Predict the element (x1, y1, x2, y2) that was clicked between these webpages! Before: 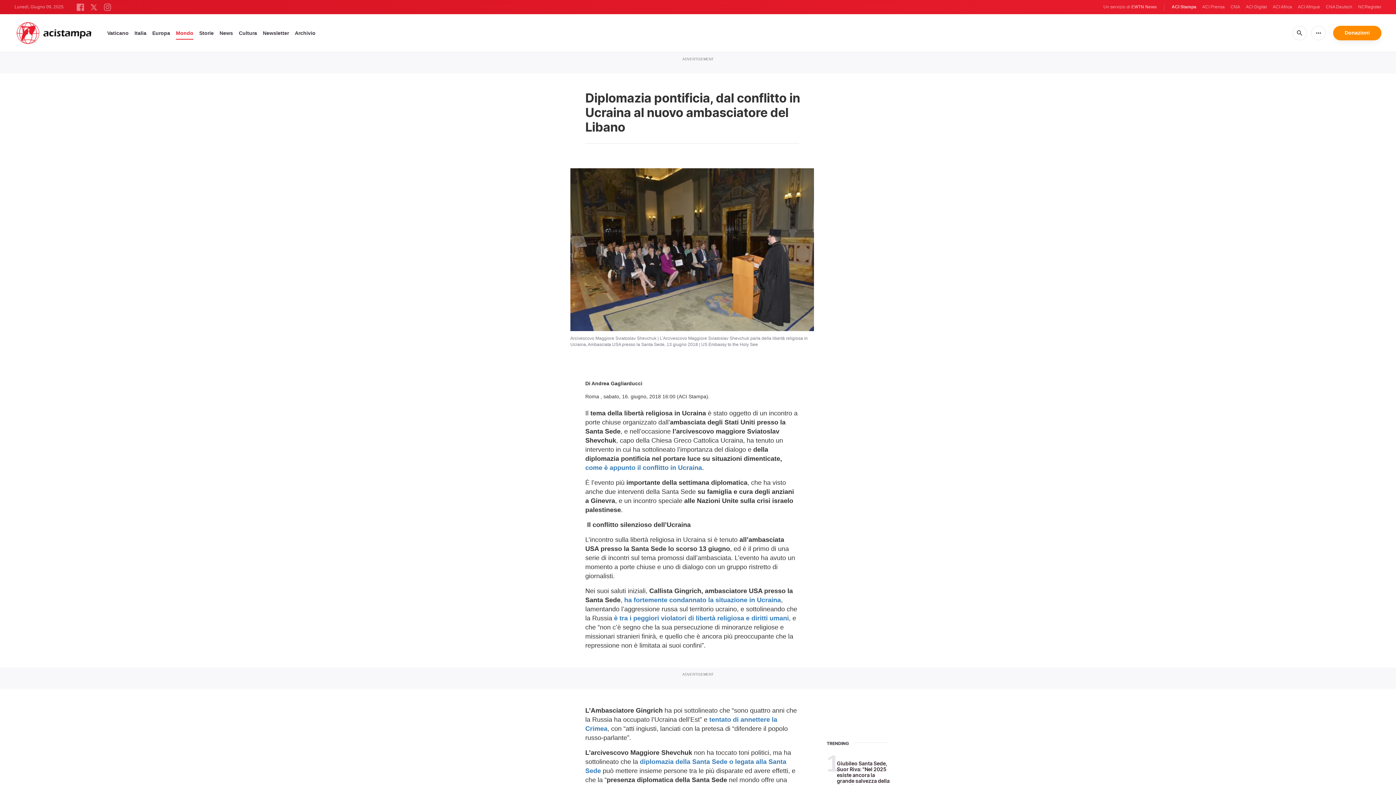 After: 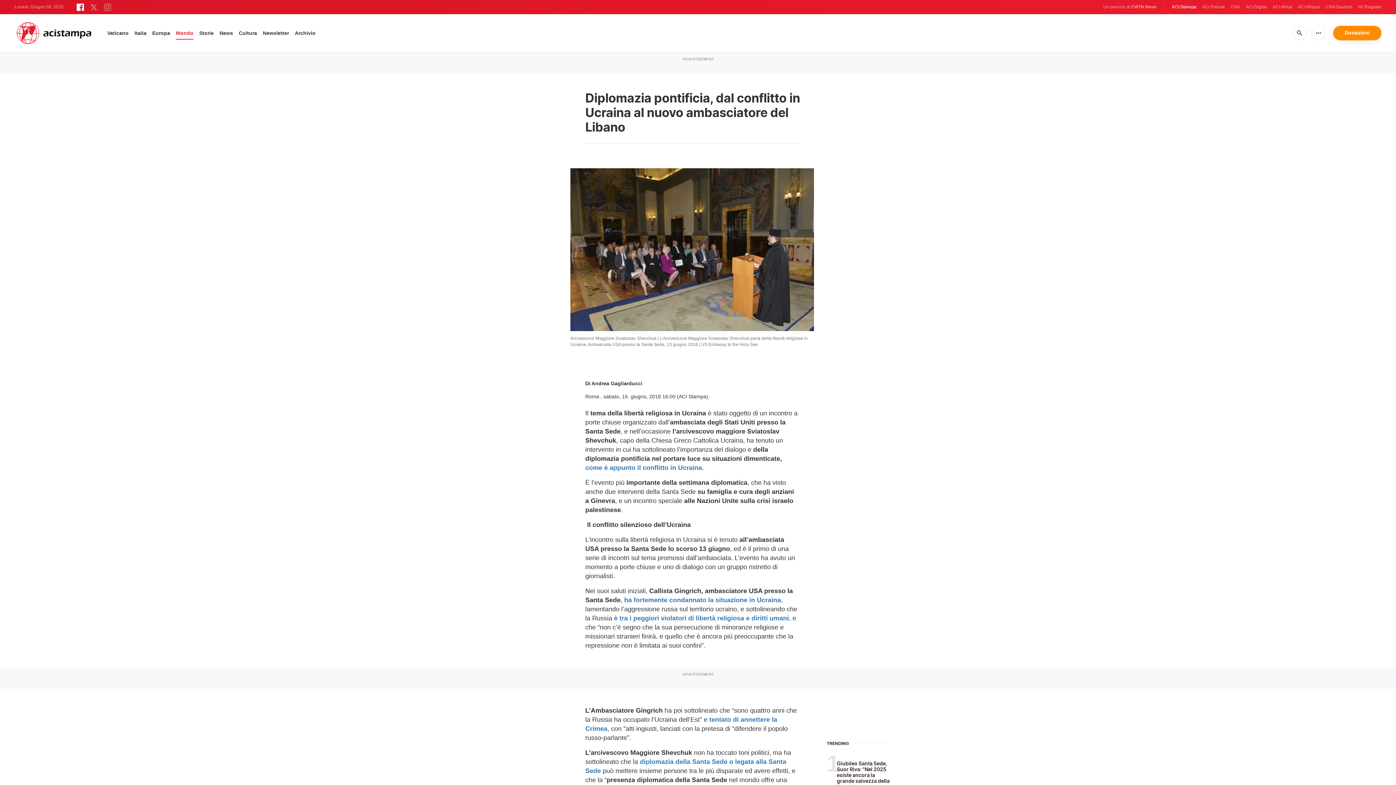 Action: bbox: (76, 3, 84, 9)